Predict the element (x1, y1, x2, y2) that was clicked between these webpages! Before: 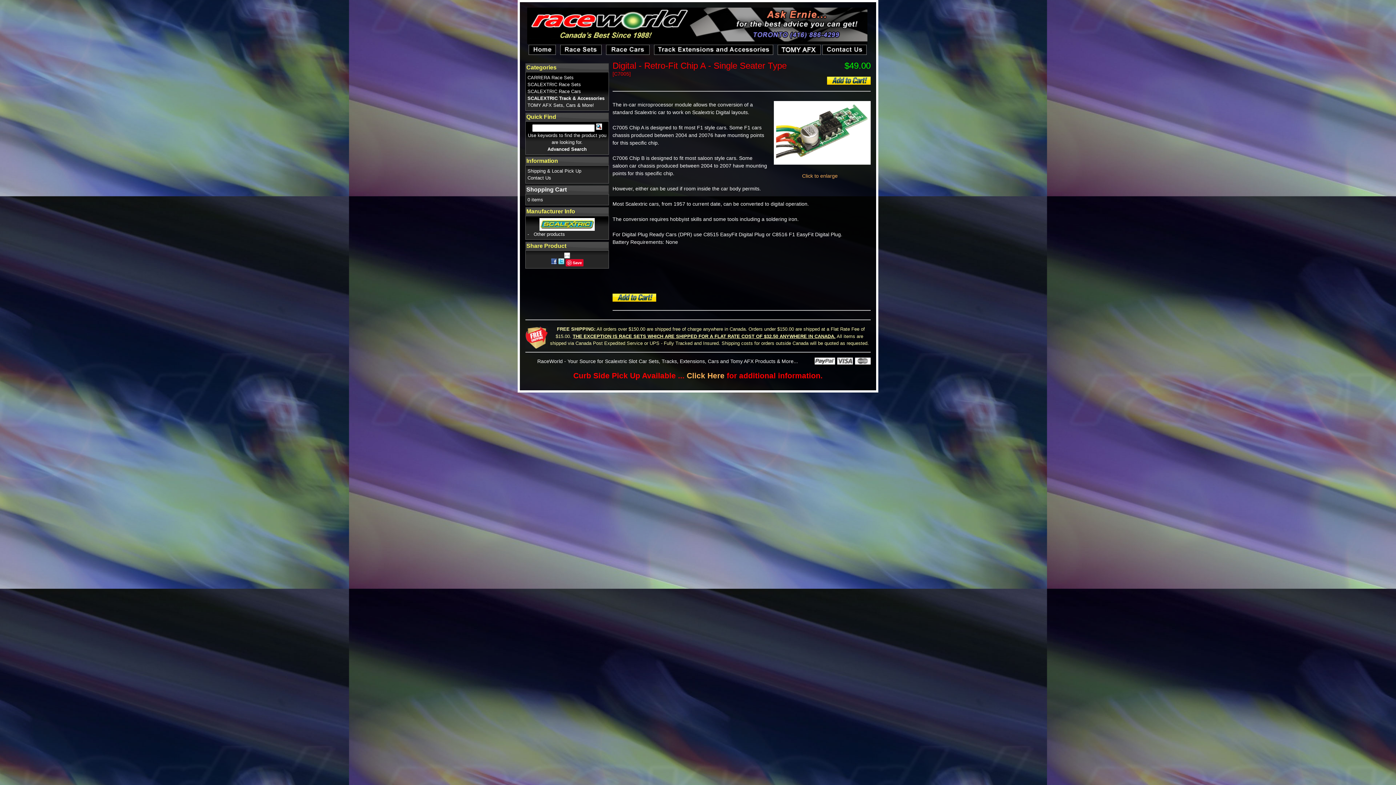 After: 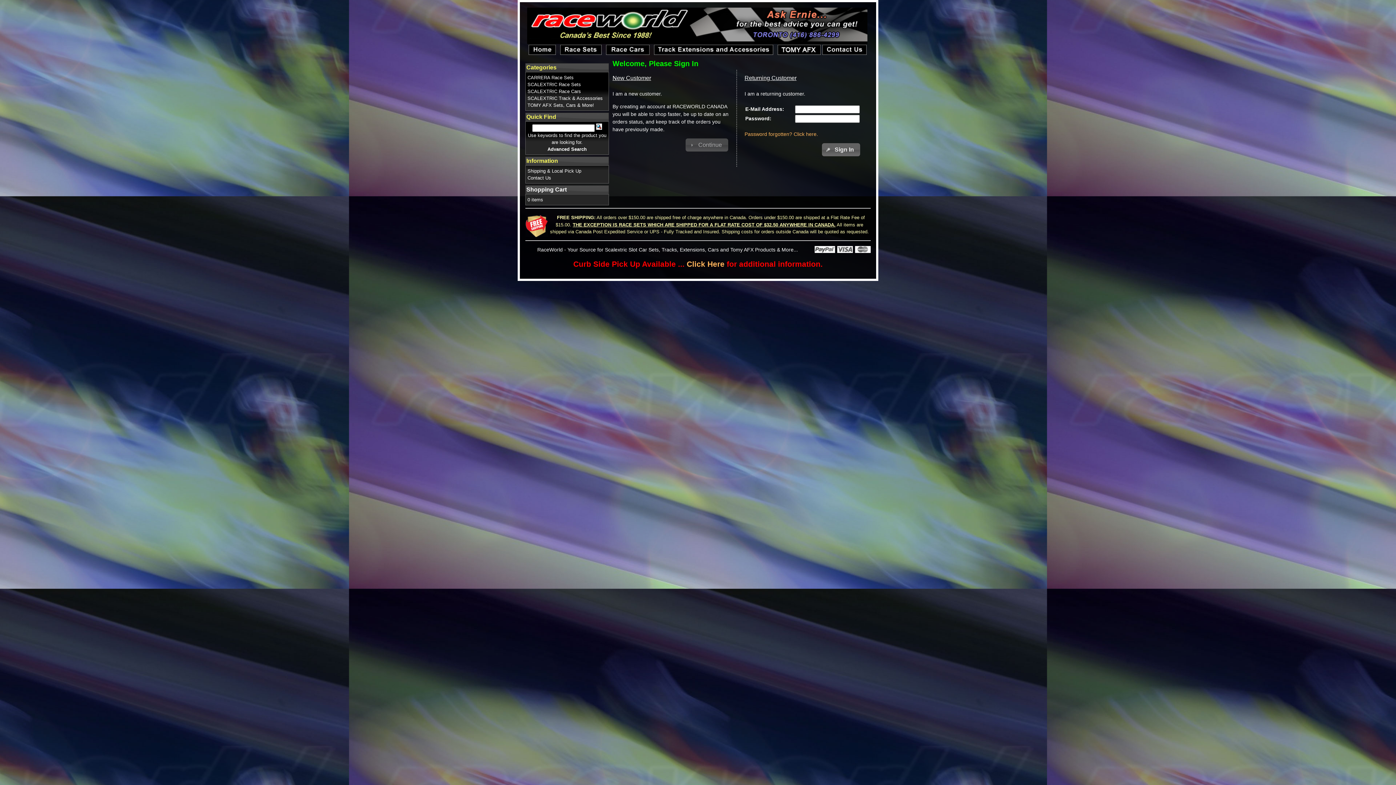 Action: bbox: (564, 254, 570, 259)